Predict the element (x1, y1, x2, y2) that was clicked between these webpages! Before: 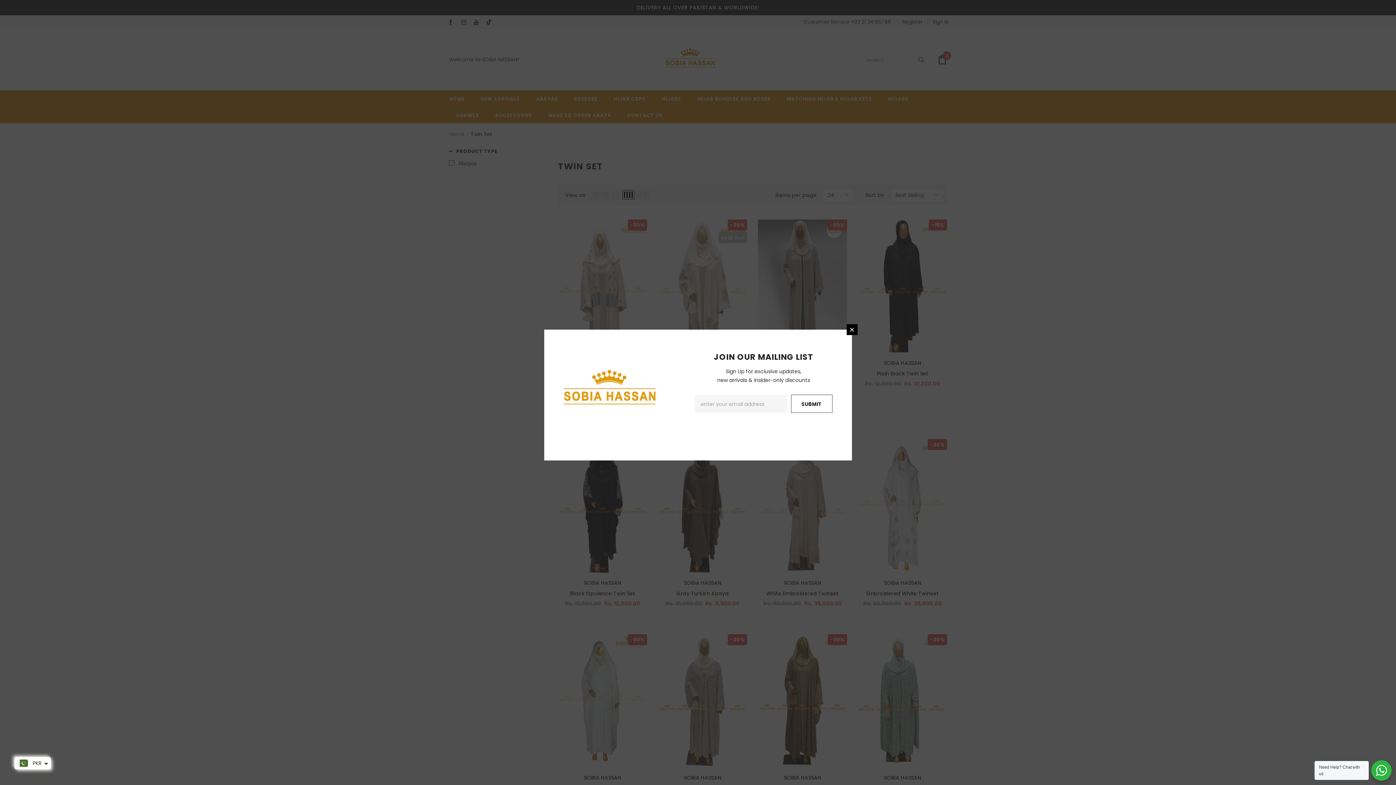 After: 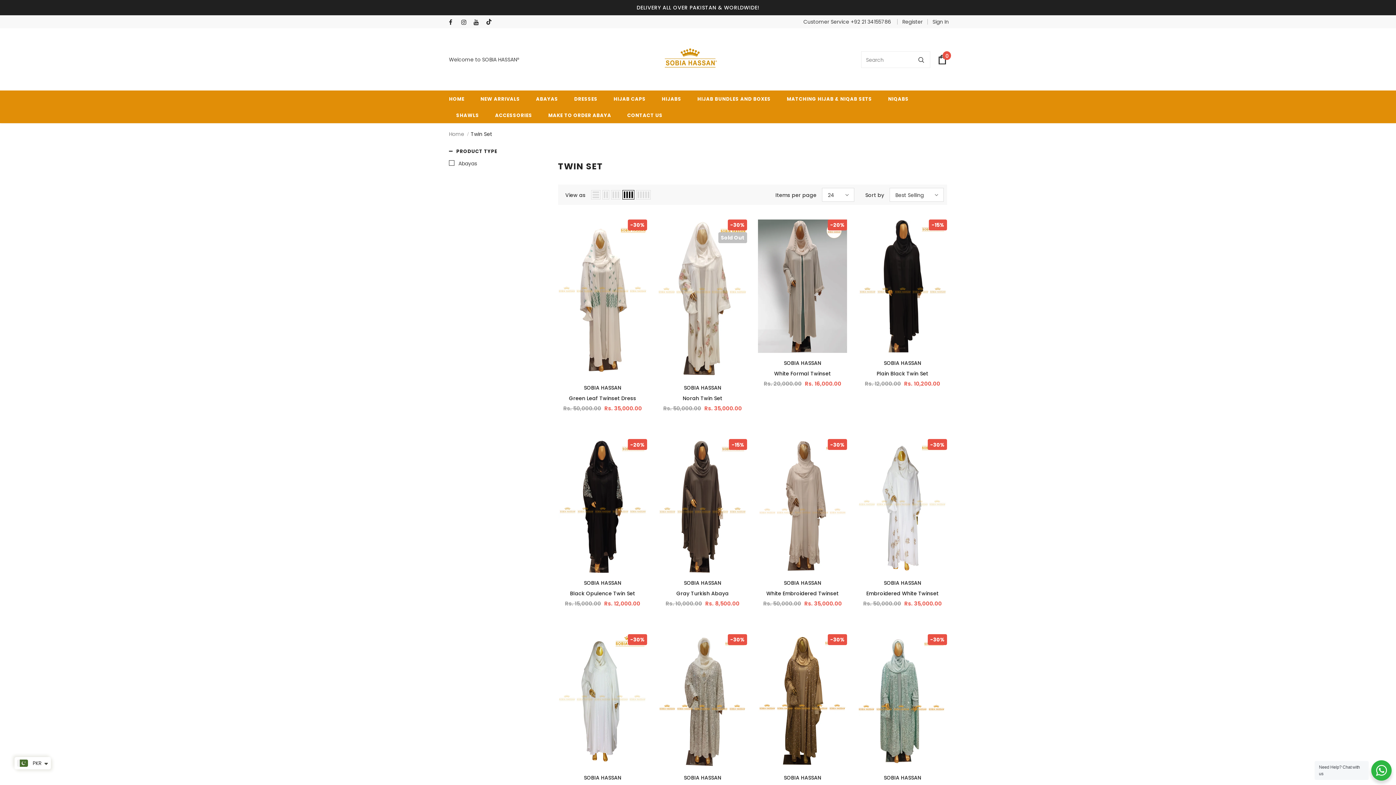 Action: bbox: (846, 324, 857, 335)